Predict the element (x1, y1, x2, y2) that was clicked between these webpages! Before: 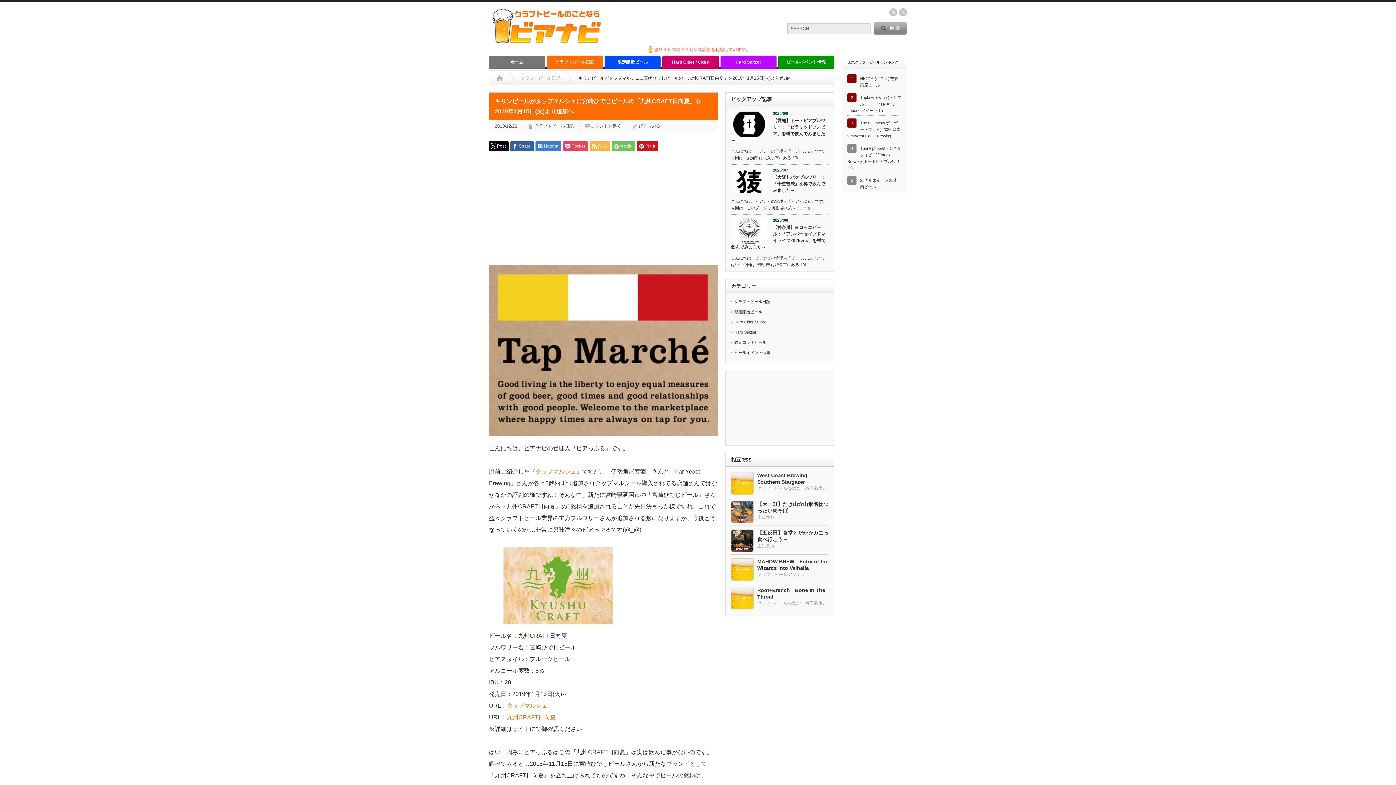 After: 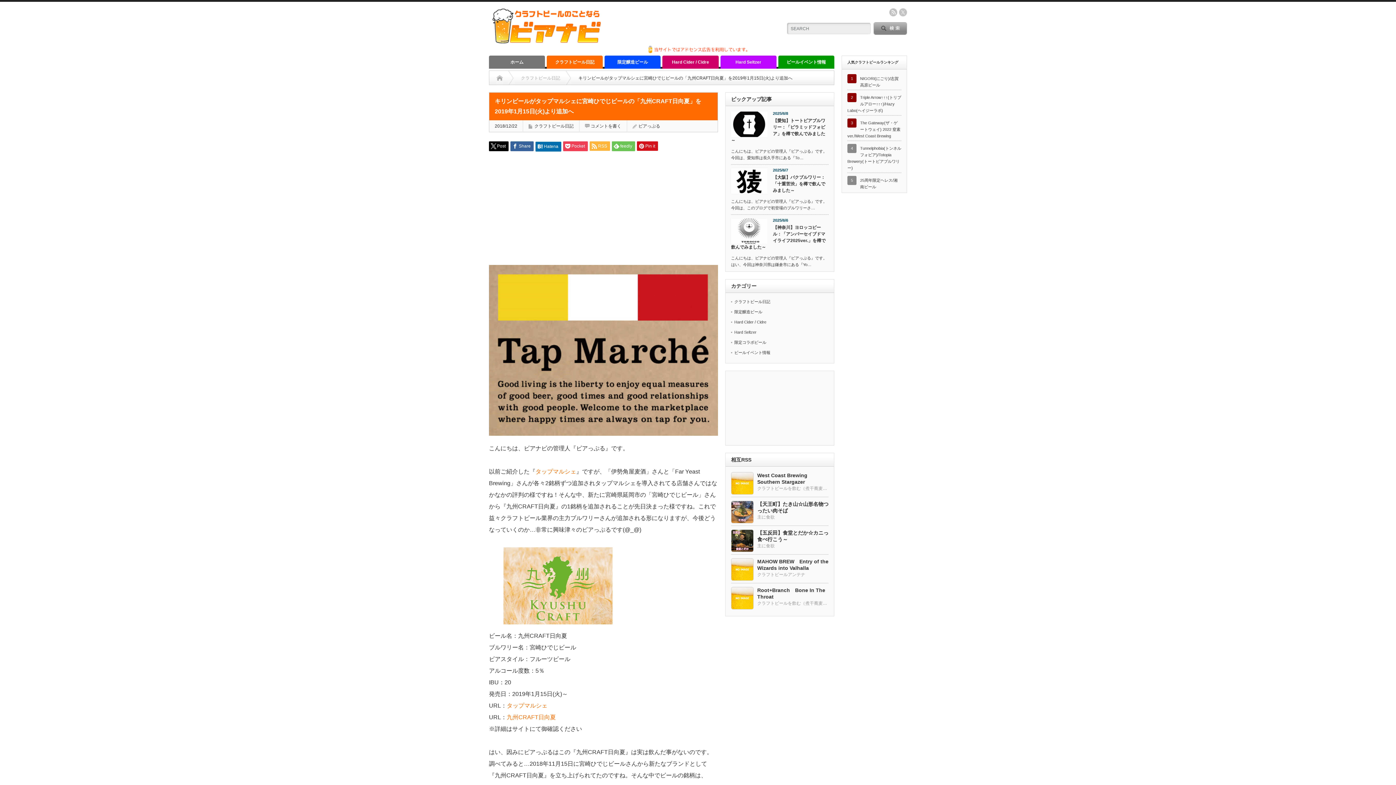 Action: label: Hatena bbox: (535, 141, 561, 151)